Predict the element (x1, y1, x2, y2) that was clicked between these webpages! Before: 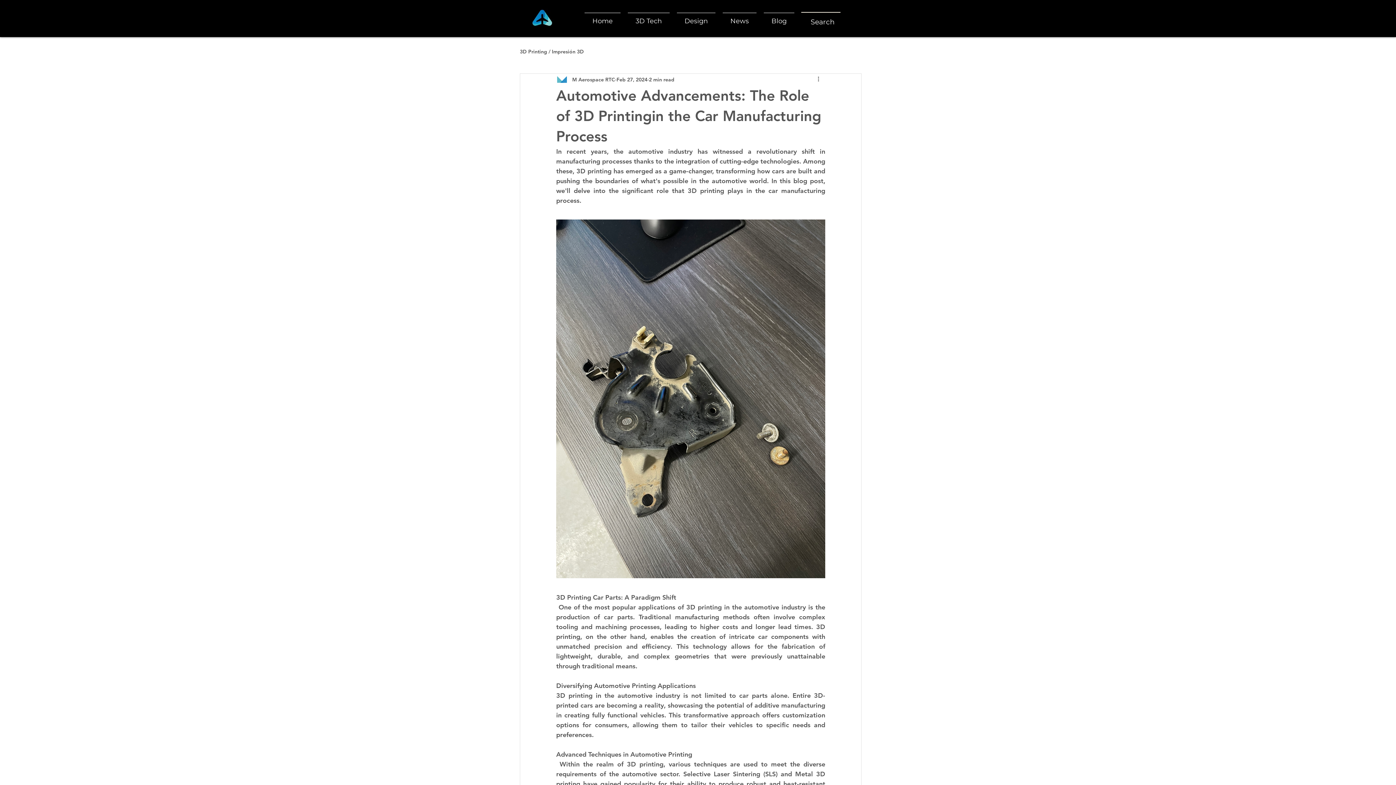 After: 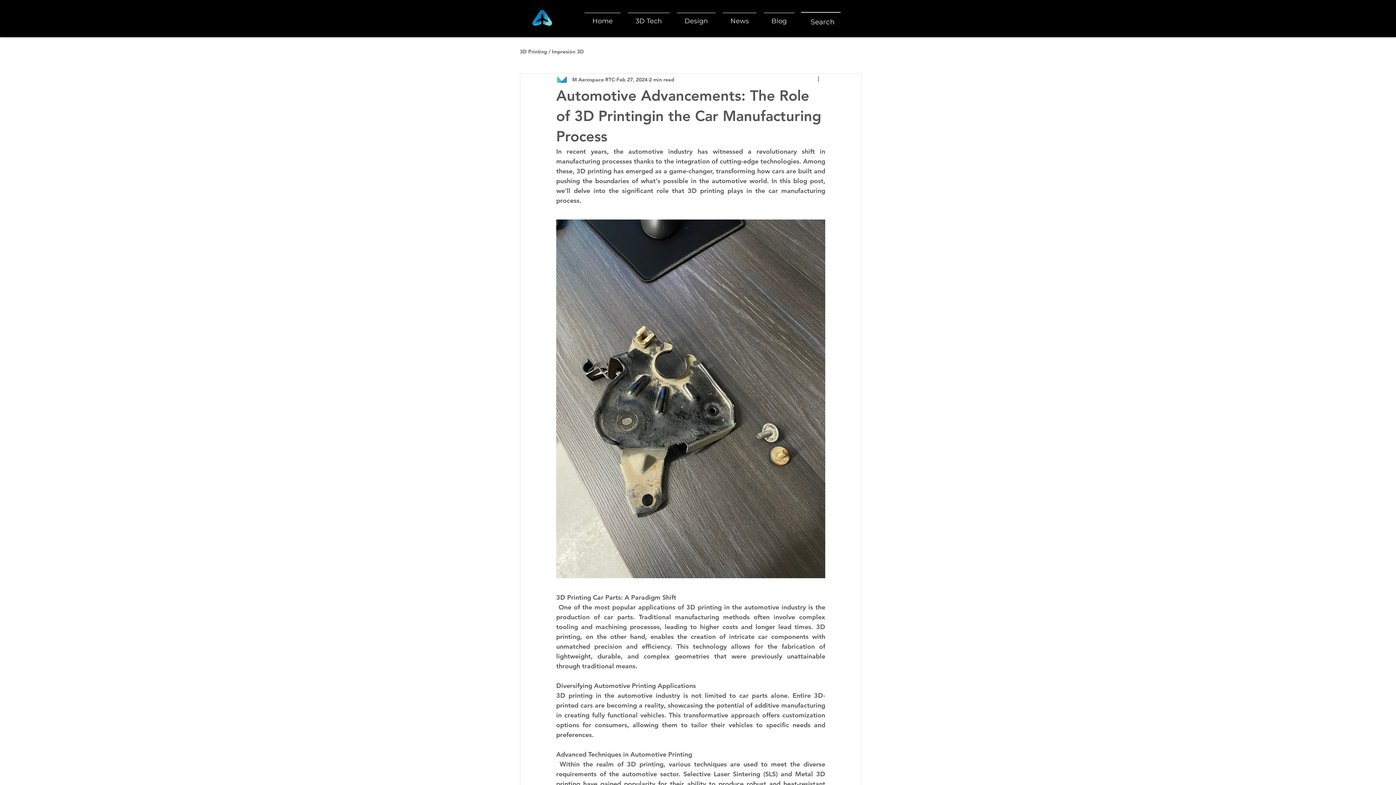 Action: label: More actions bbox: (816, 75, 825, 84)